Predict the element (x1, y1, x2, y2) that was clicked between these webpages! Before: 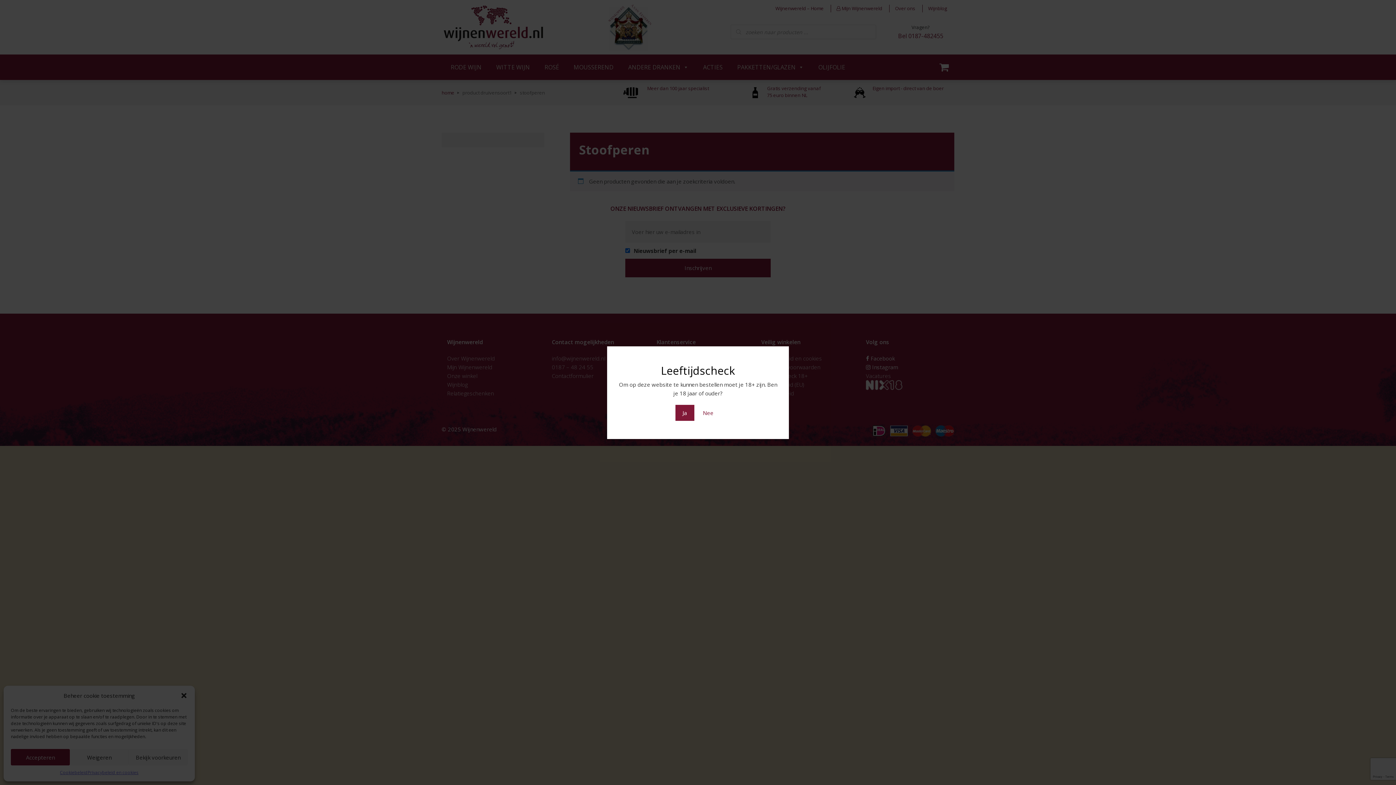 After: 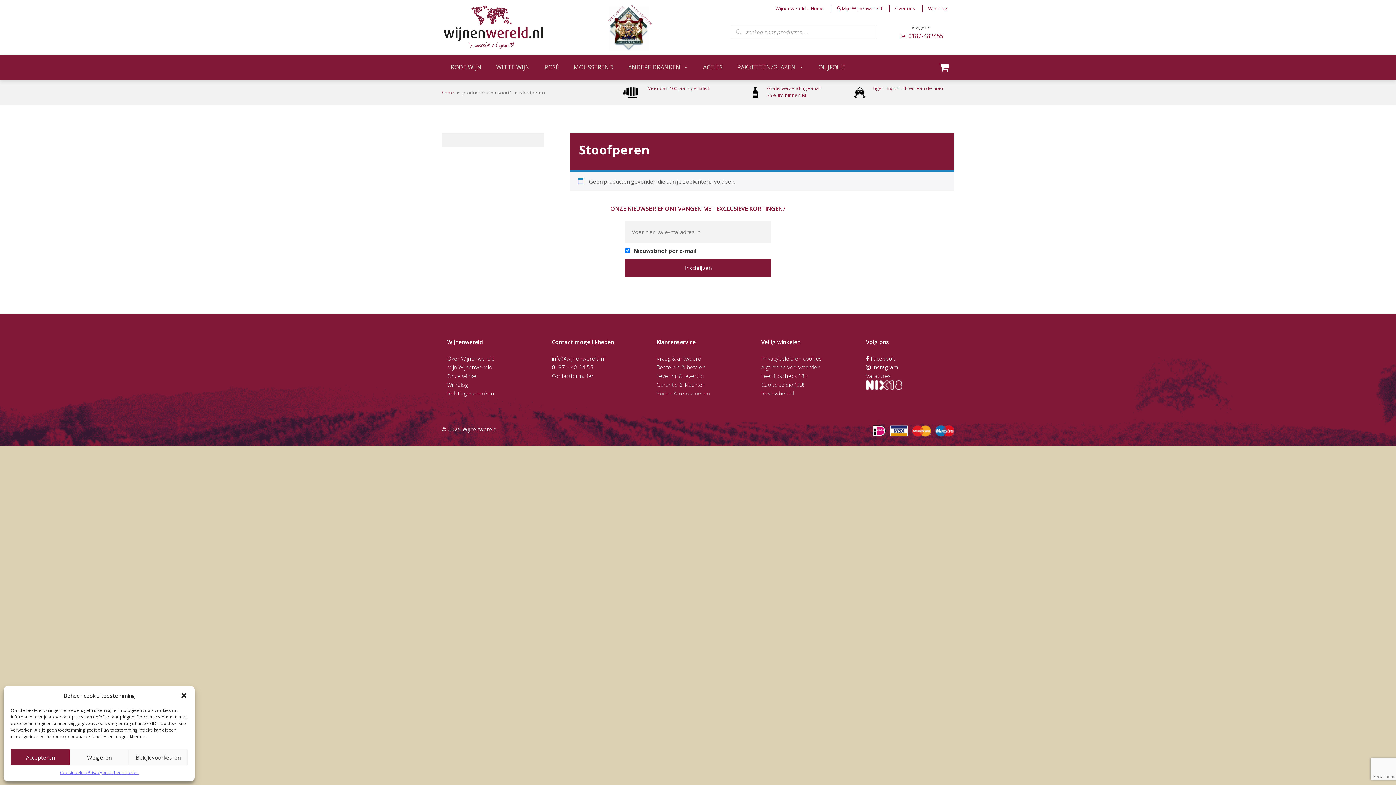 Action: label: Ja bbox: (675, 404, 694, 420)